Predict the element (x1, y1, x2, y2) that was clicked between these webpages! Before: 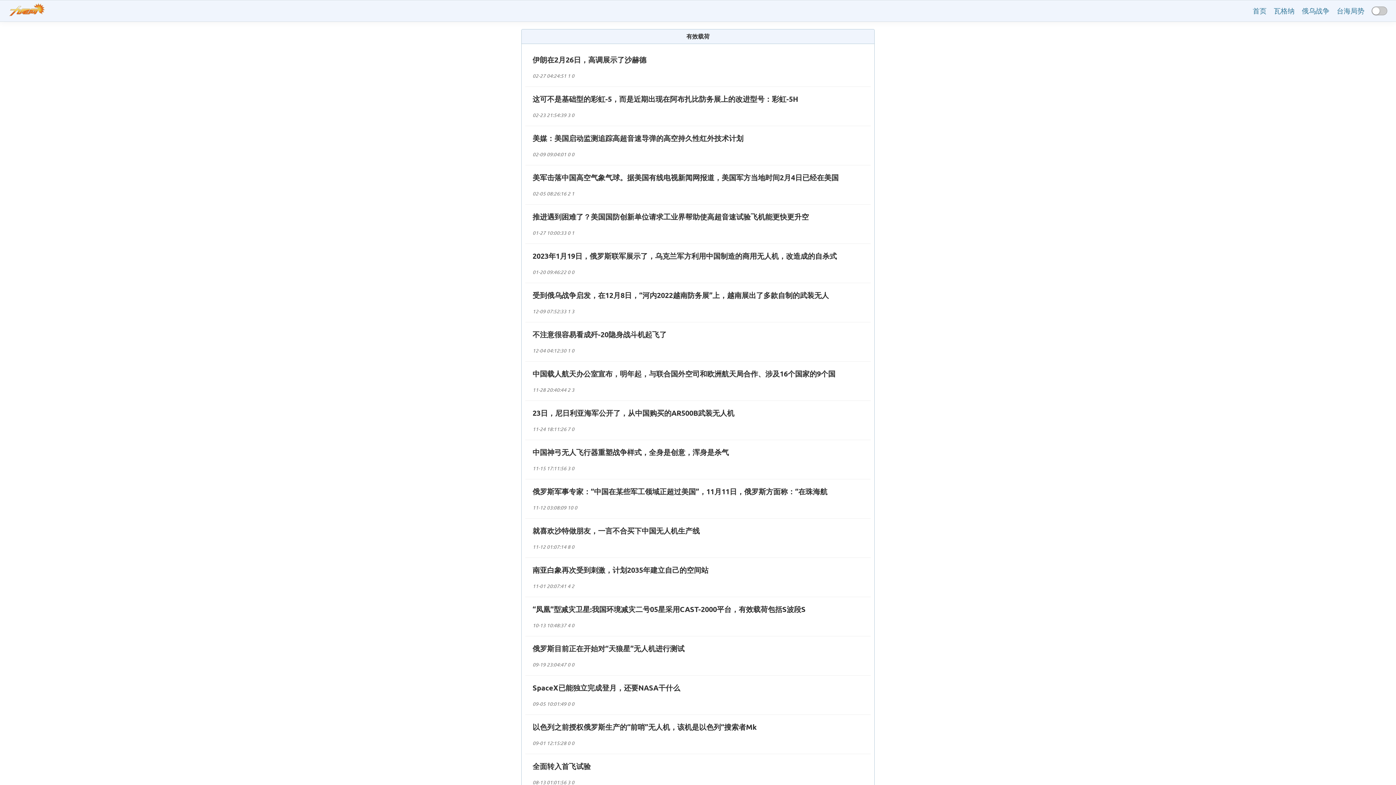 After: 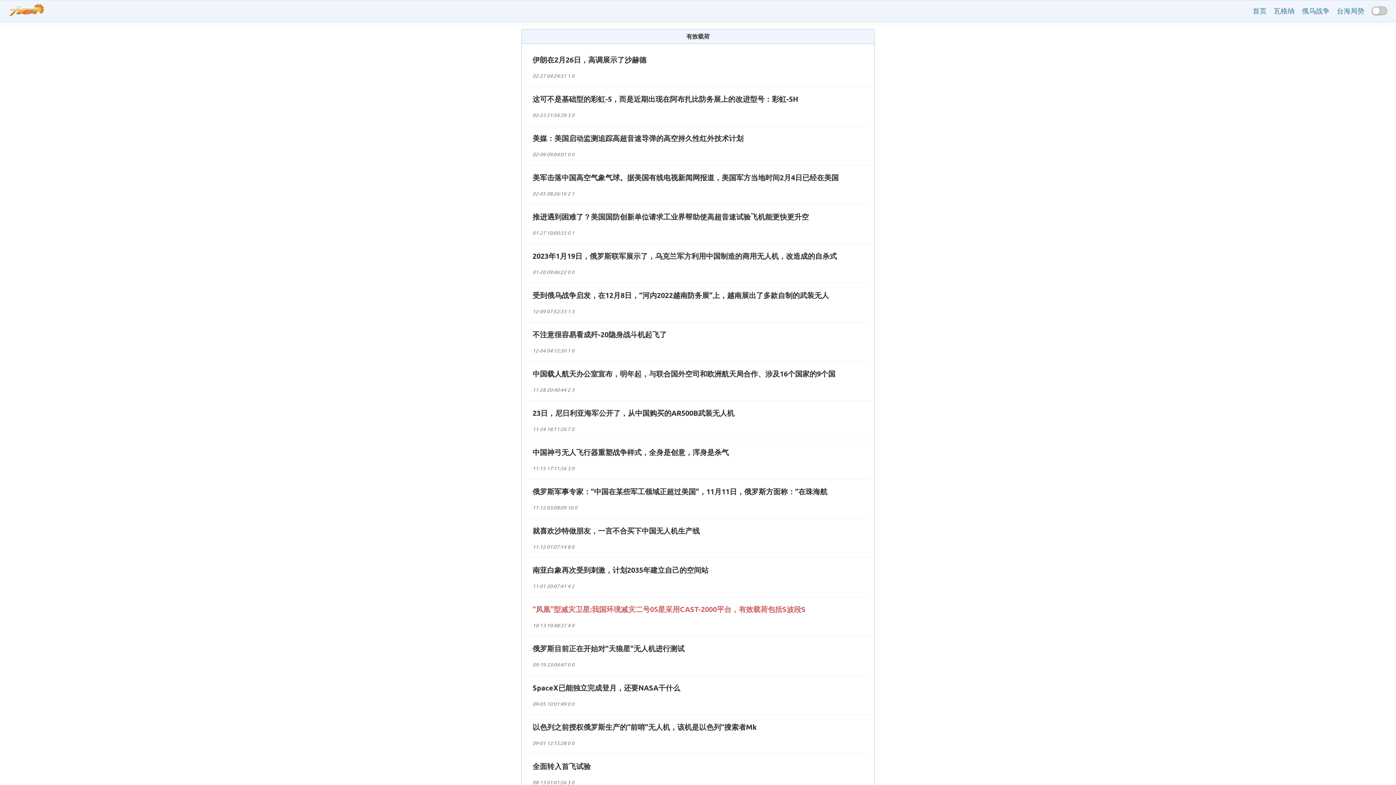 Action: bbox: (532, 604, 805, 614) label: “凤凰”型减灾卫星:我国环境减灾二号05星采用CAST-2000平台，有效载荷包括S波段S